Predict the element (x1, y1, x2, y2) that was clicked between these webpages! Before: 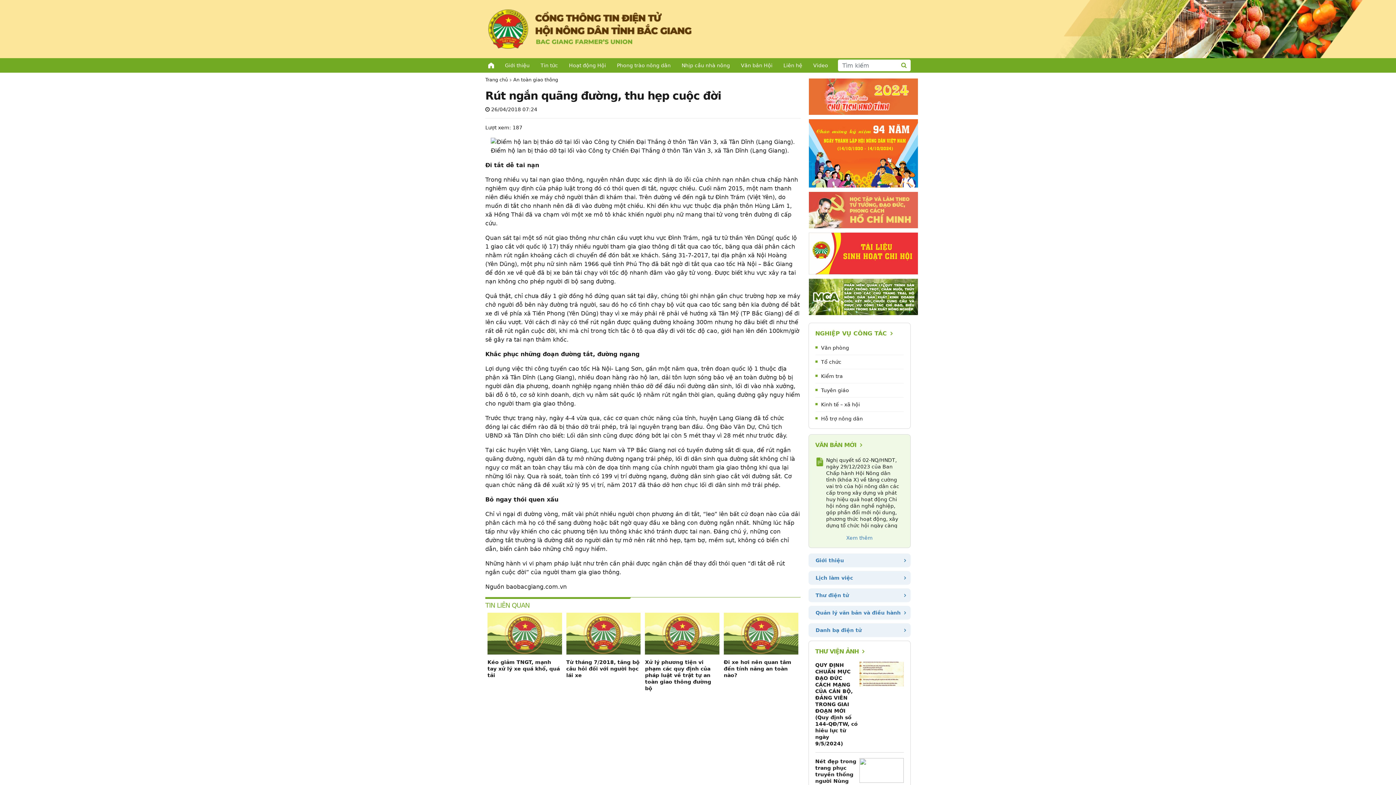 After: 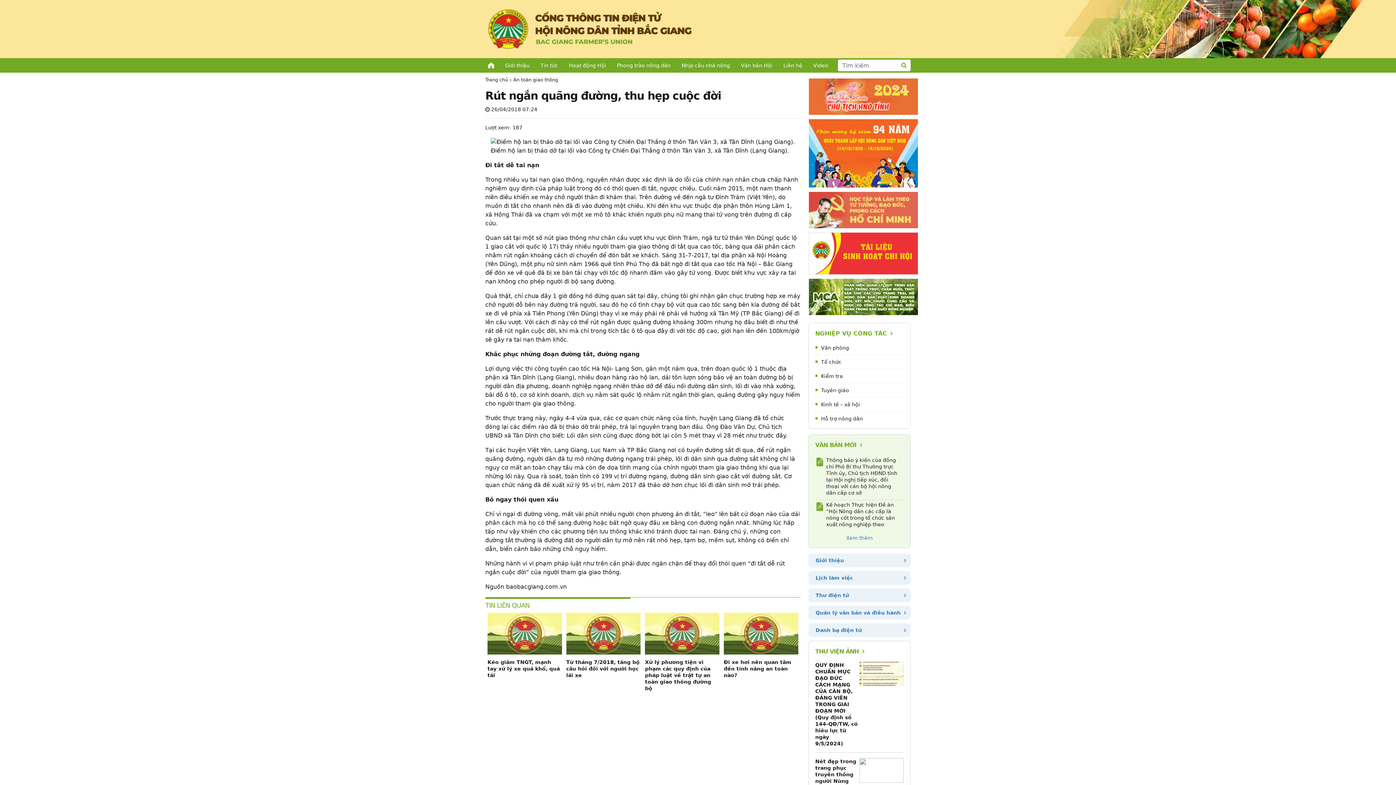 Action: bbox: (808, 78, 918, 114)